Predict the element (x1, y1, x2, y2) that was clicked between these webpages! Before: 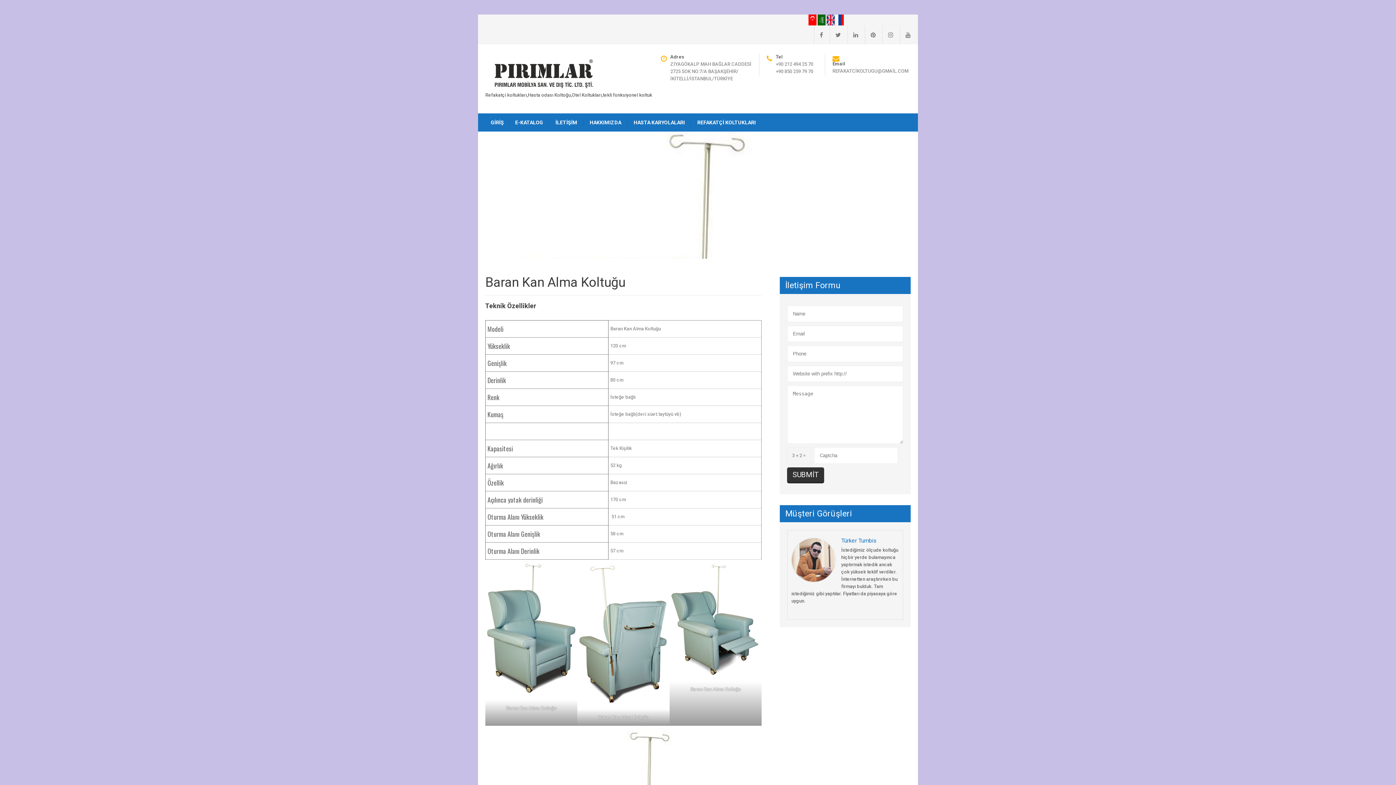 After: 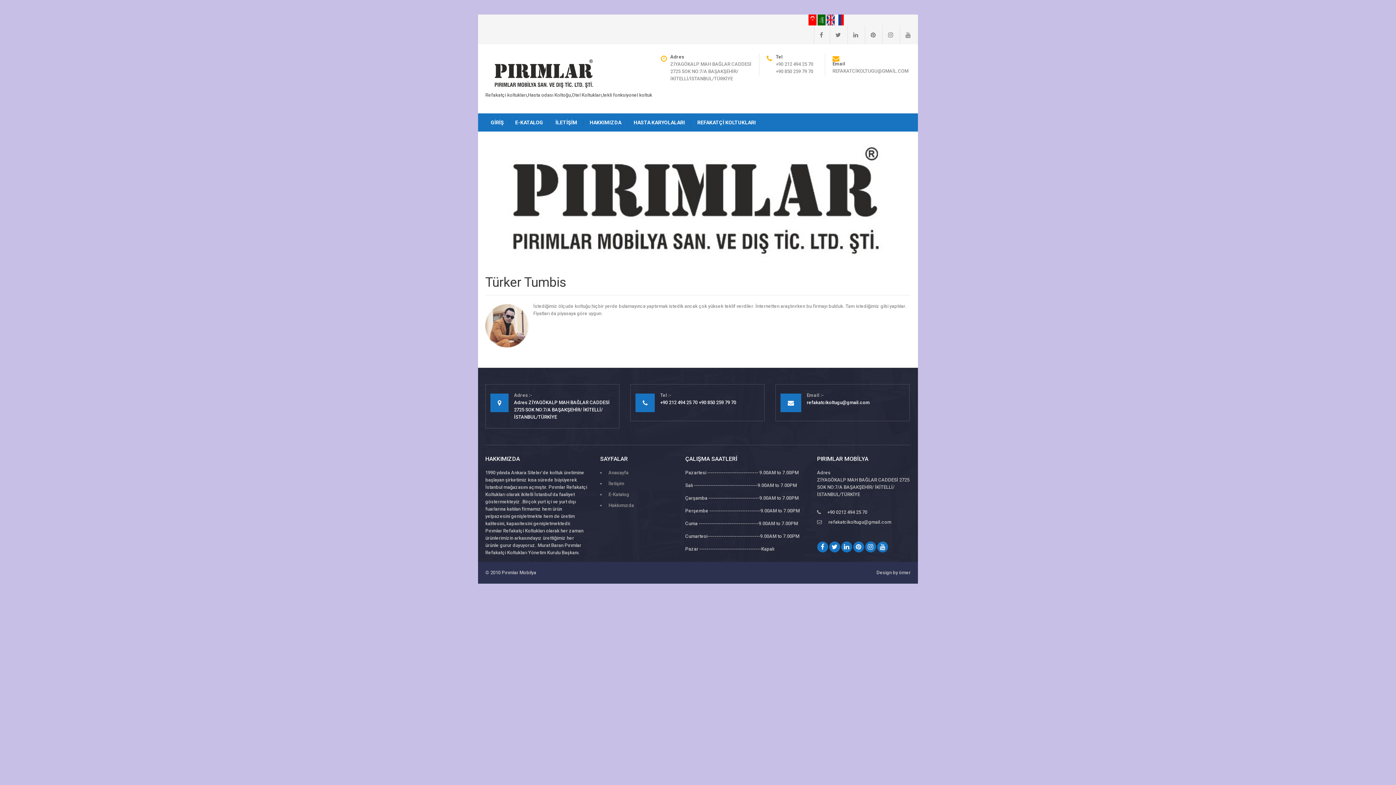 Action: bbox: (791, 538, 899, 545) label: Türker Tumbis